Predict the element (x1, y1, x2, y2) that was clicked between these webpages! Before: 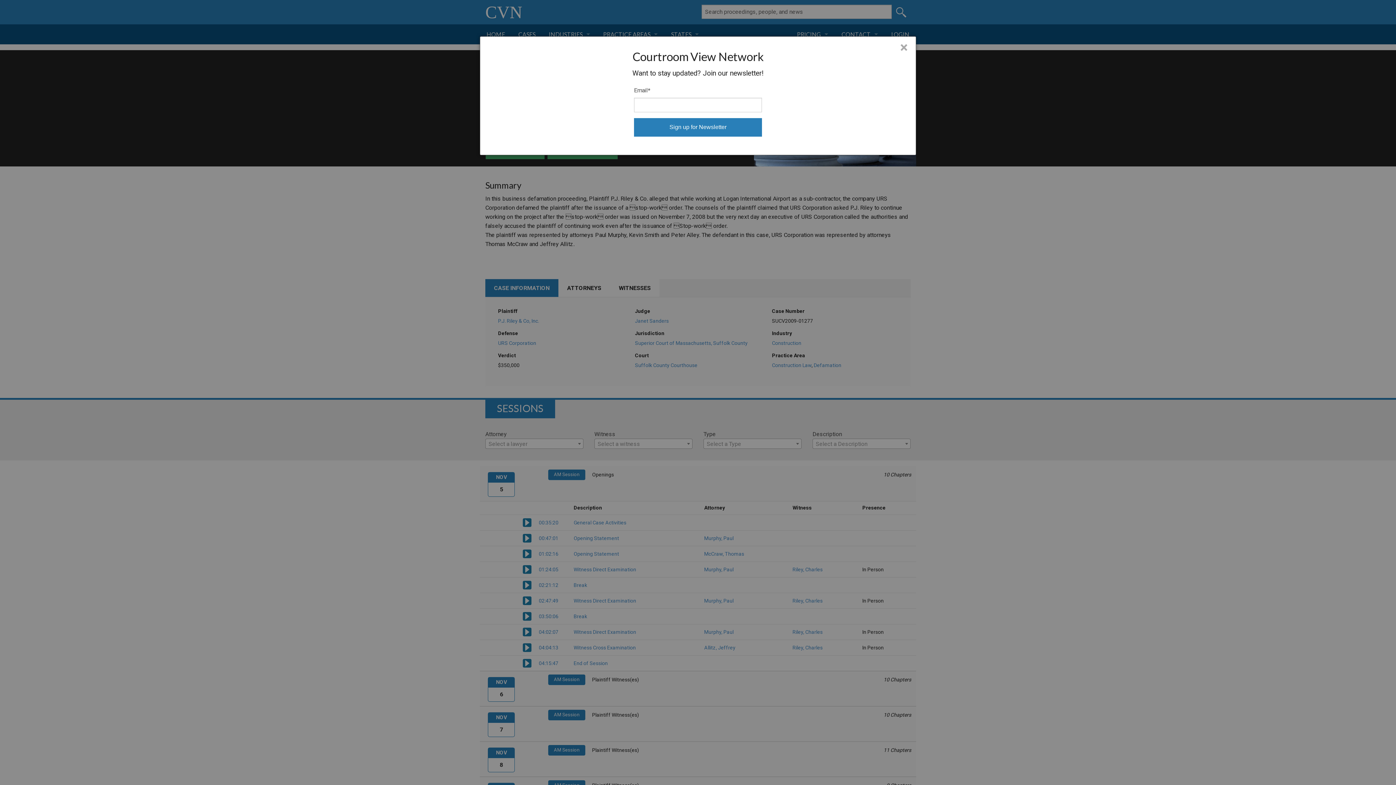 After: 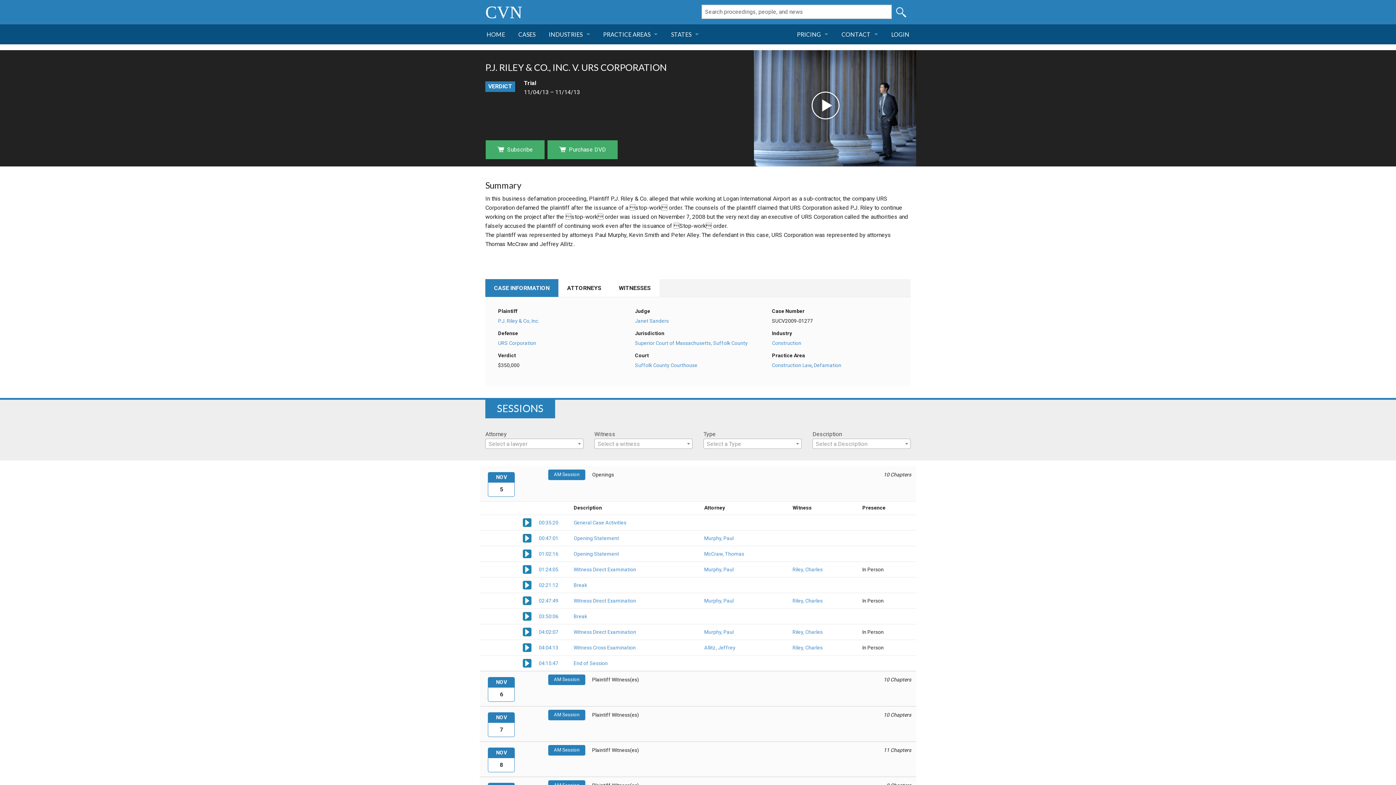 Action: label: Close bbox: (900, 40, 908, 54)